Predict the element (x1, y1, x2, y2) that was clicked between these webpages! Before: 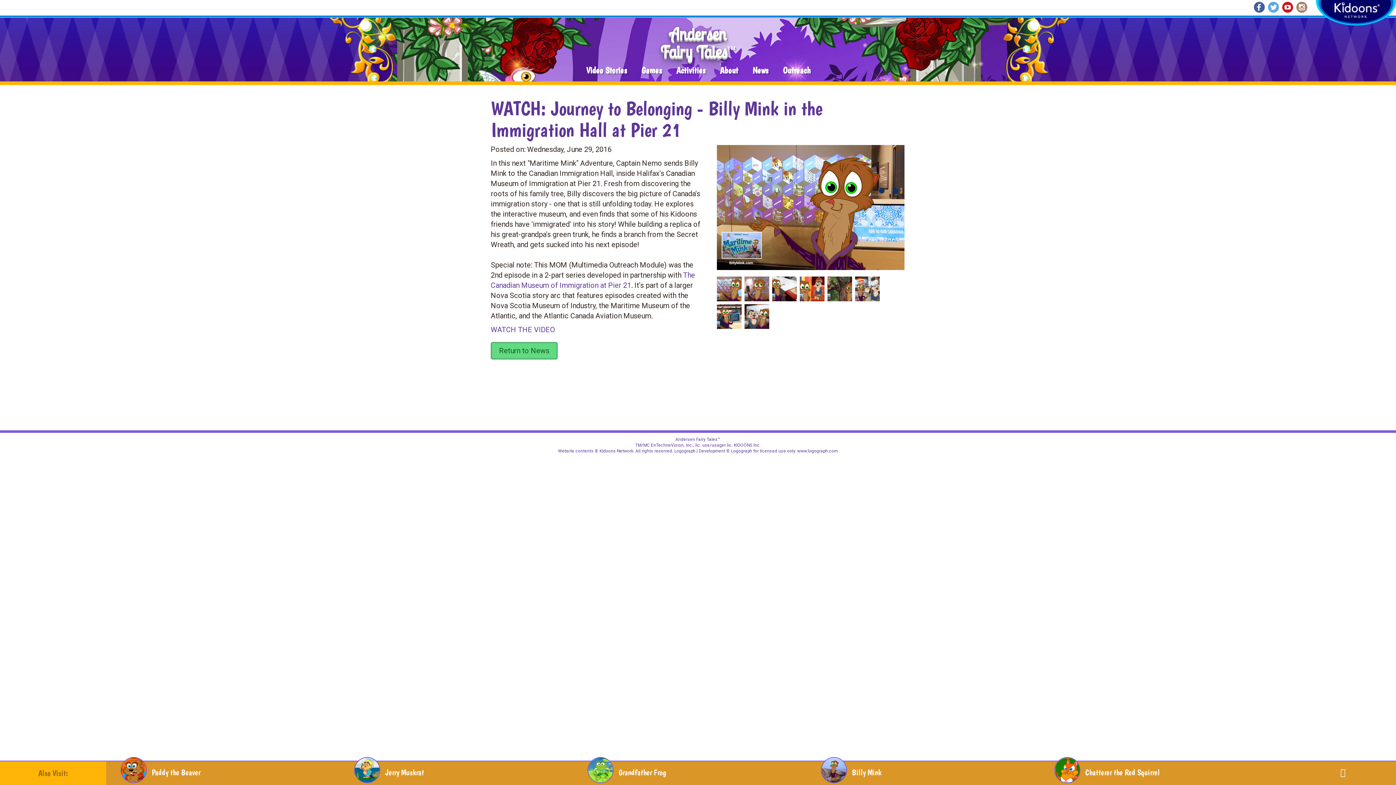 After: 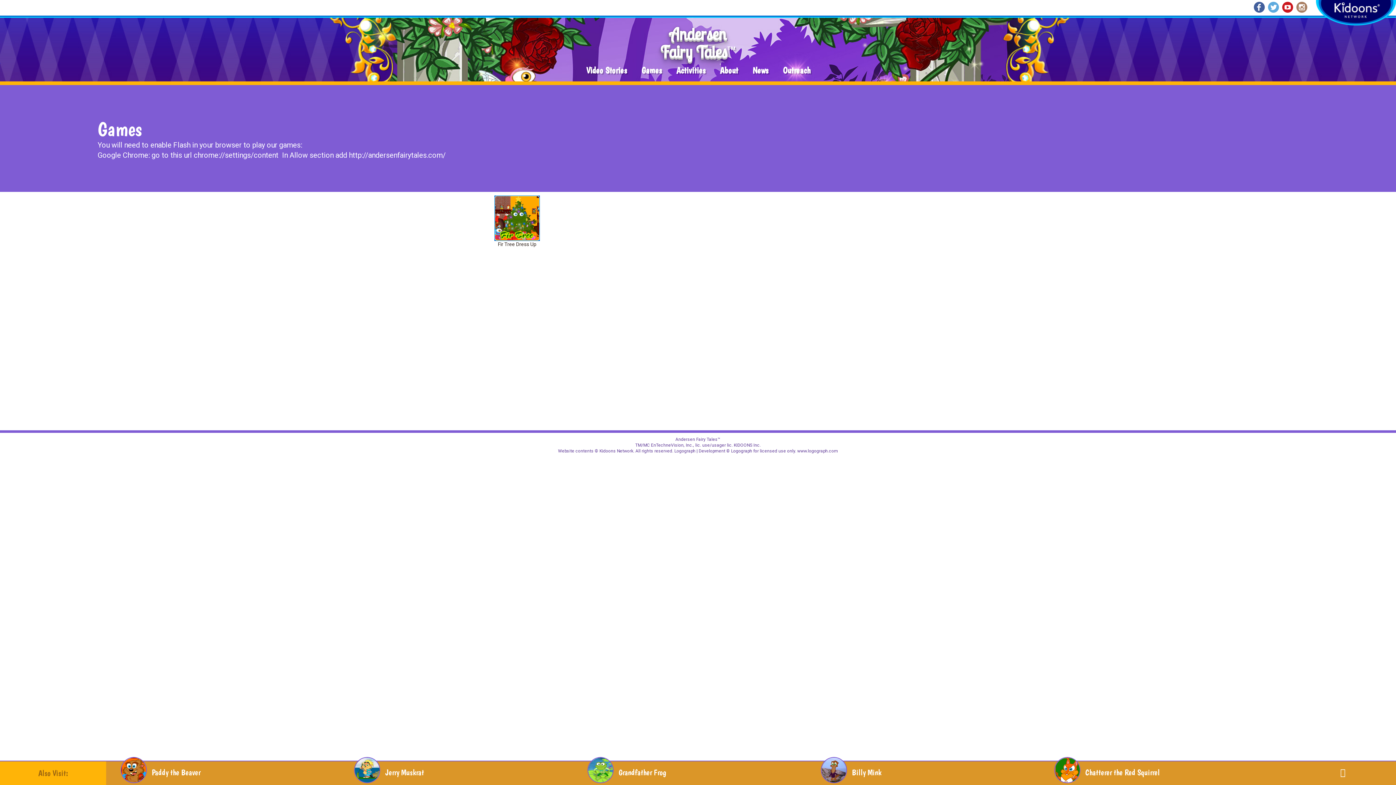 Action: label: Games bbox: (640, 65, 663, 75)